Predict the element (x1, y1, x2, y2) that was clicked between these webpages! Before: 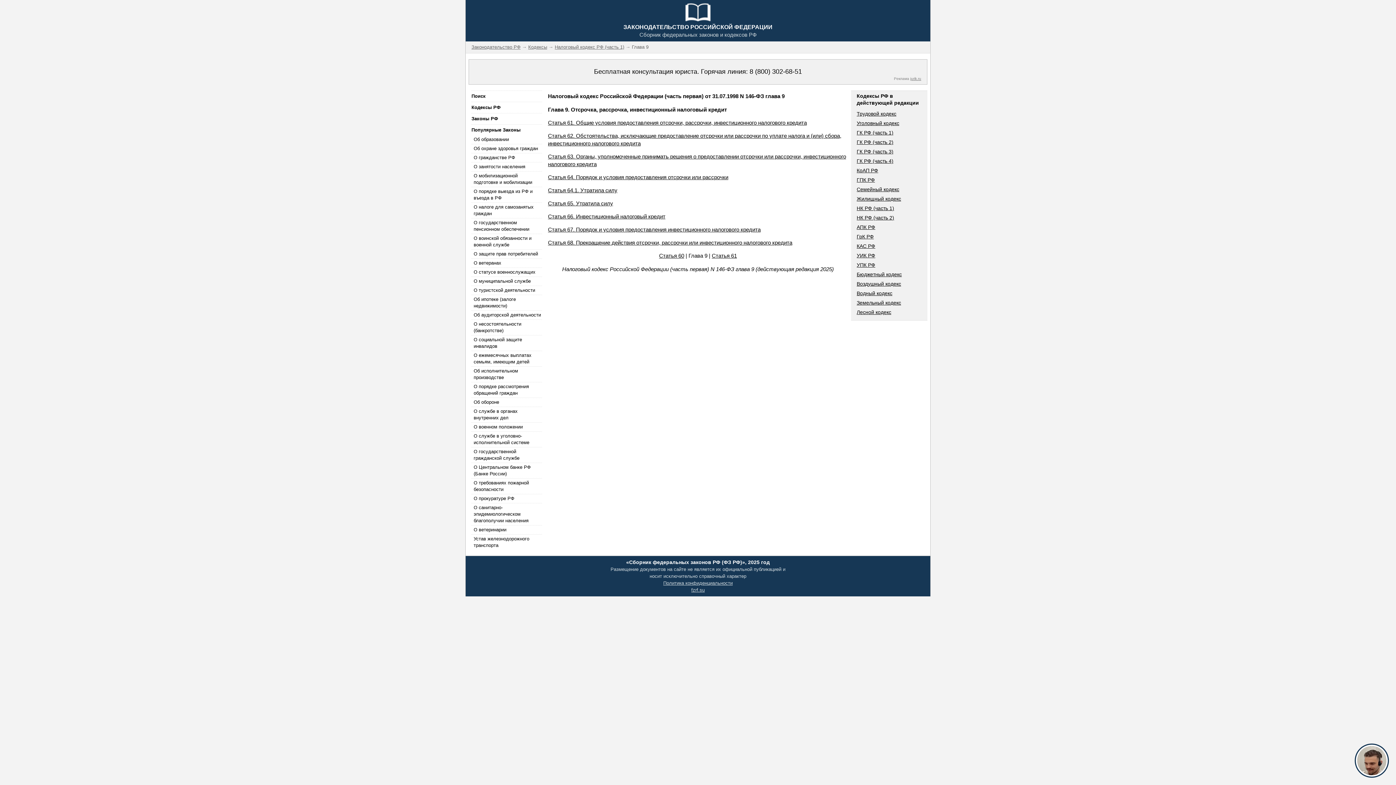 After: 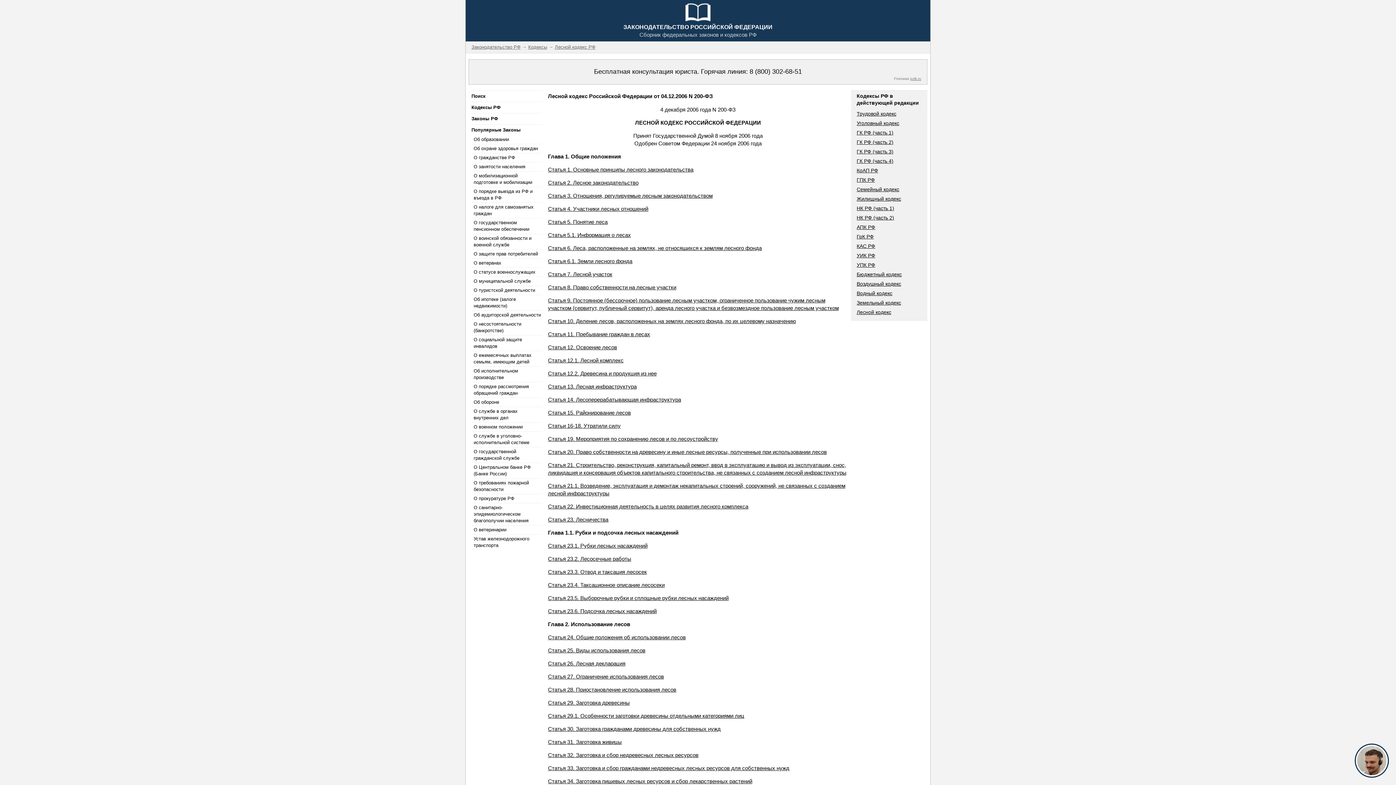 Action: bbox: (856, 309, 891, 315) label: Лесной кодекс